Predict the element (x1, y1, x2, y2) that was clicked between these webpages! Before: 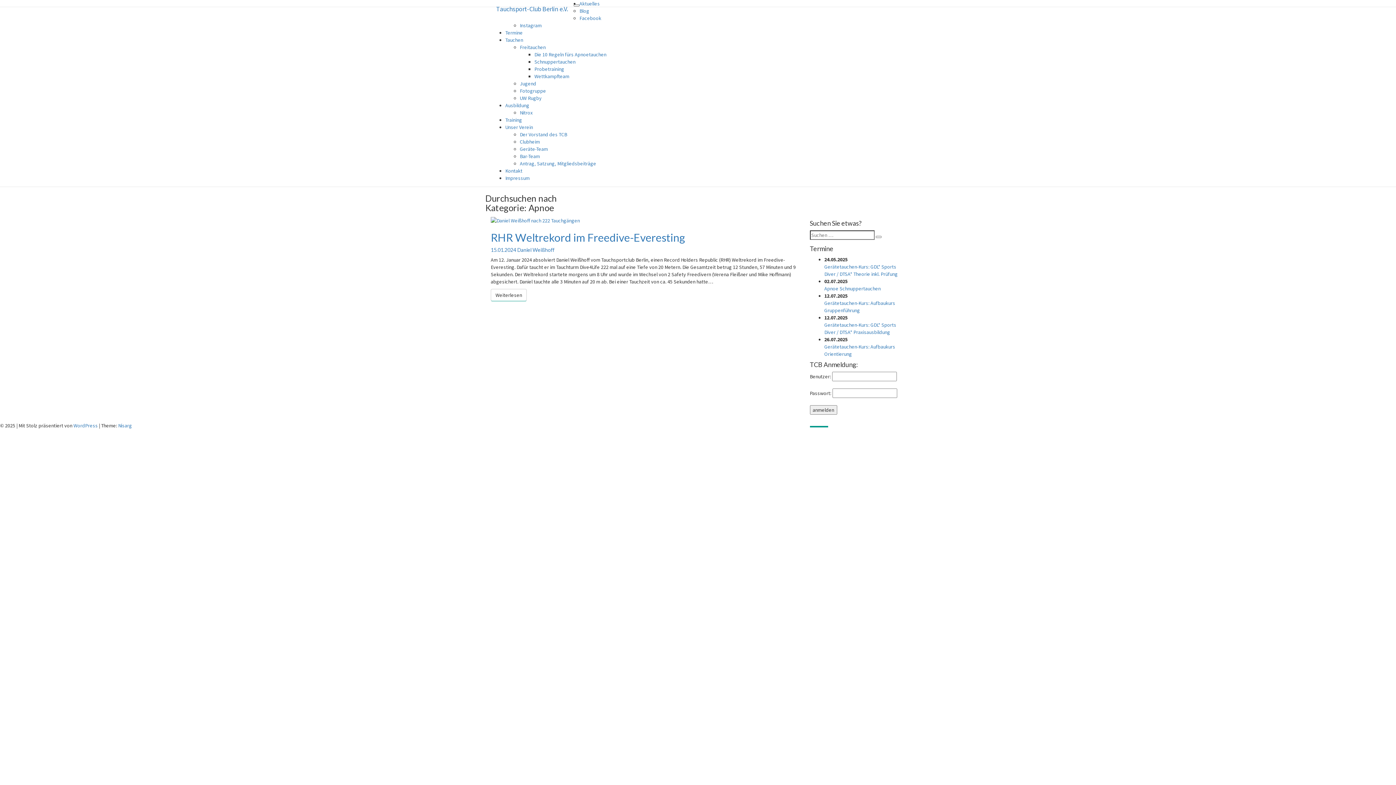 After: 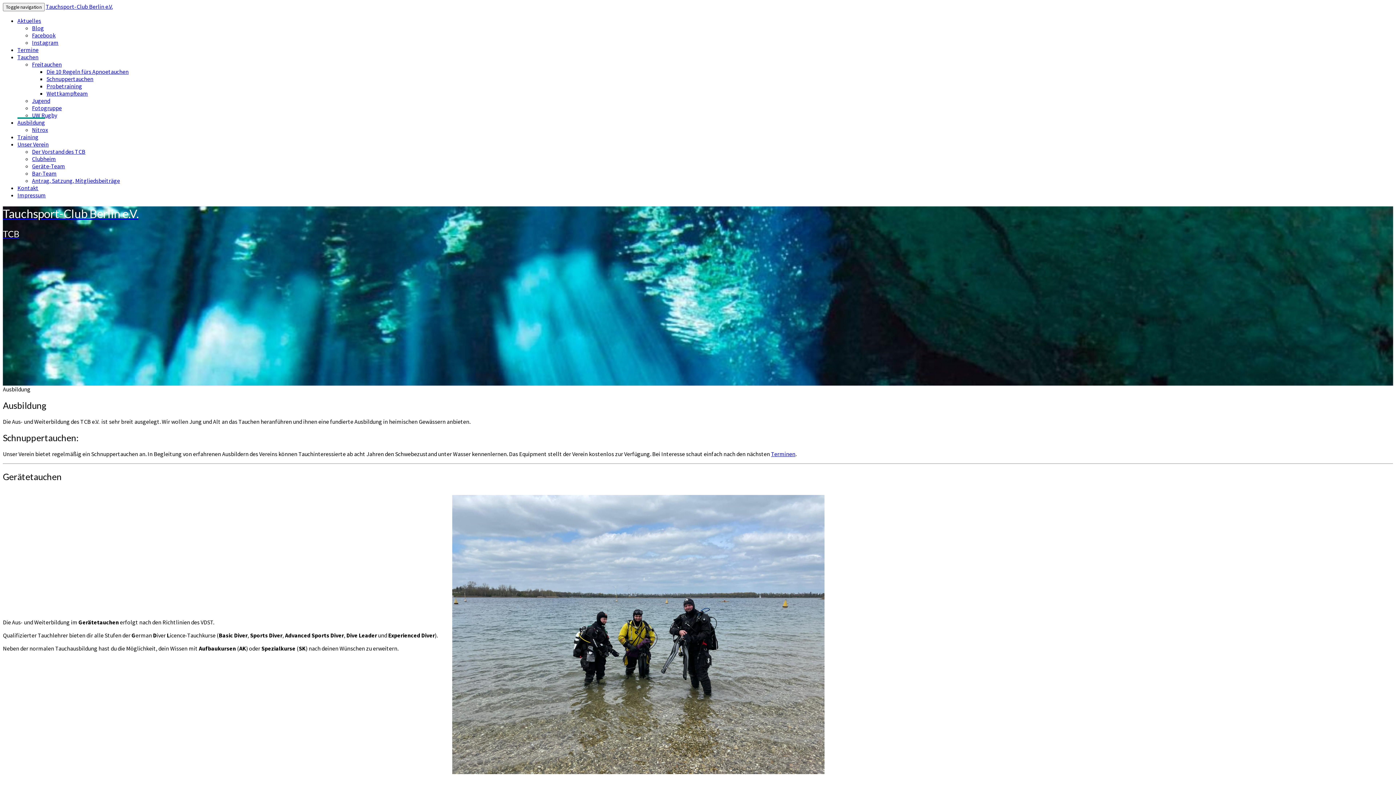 Action: label: Ausbildung bbox: (505, 102, 529, 108)